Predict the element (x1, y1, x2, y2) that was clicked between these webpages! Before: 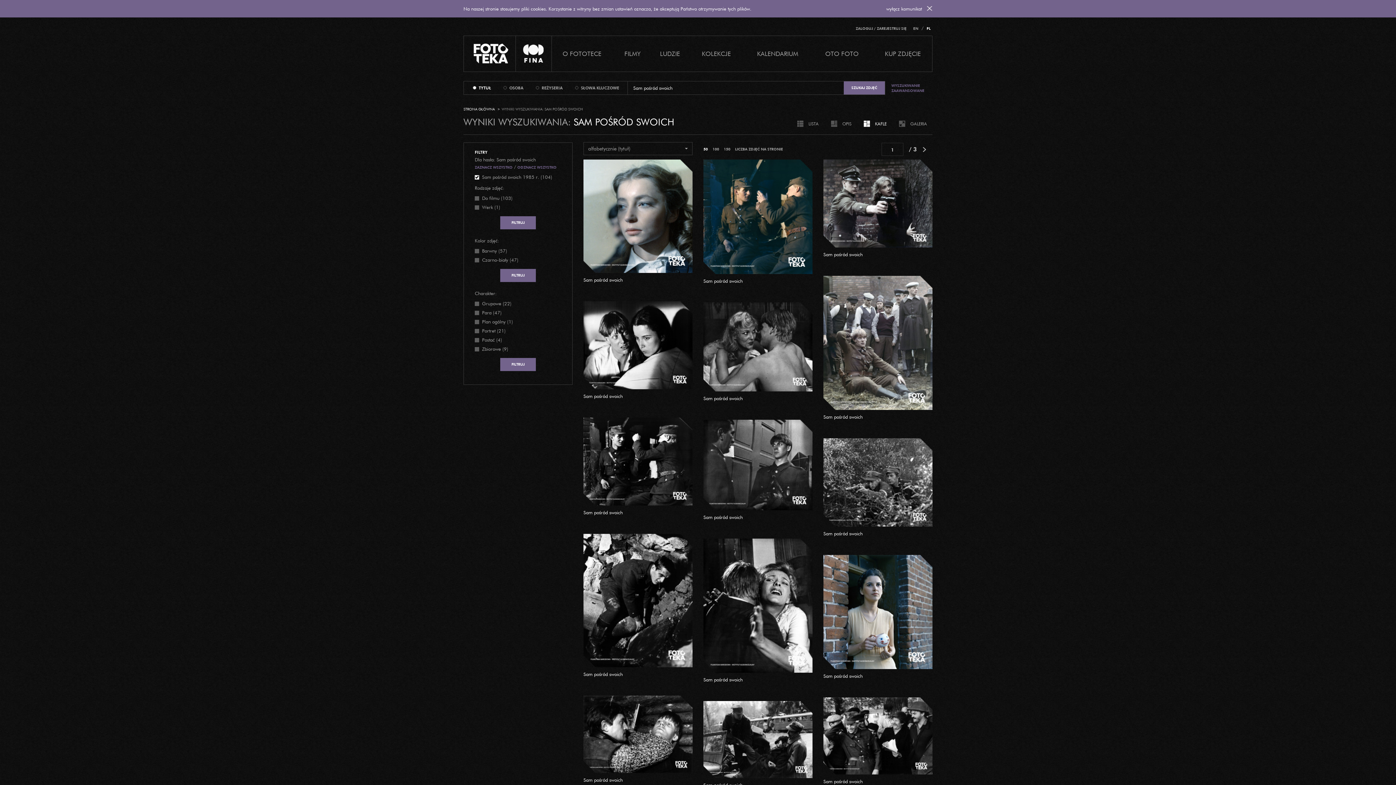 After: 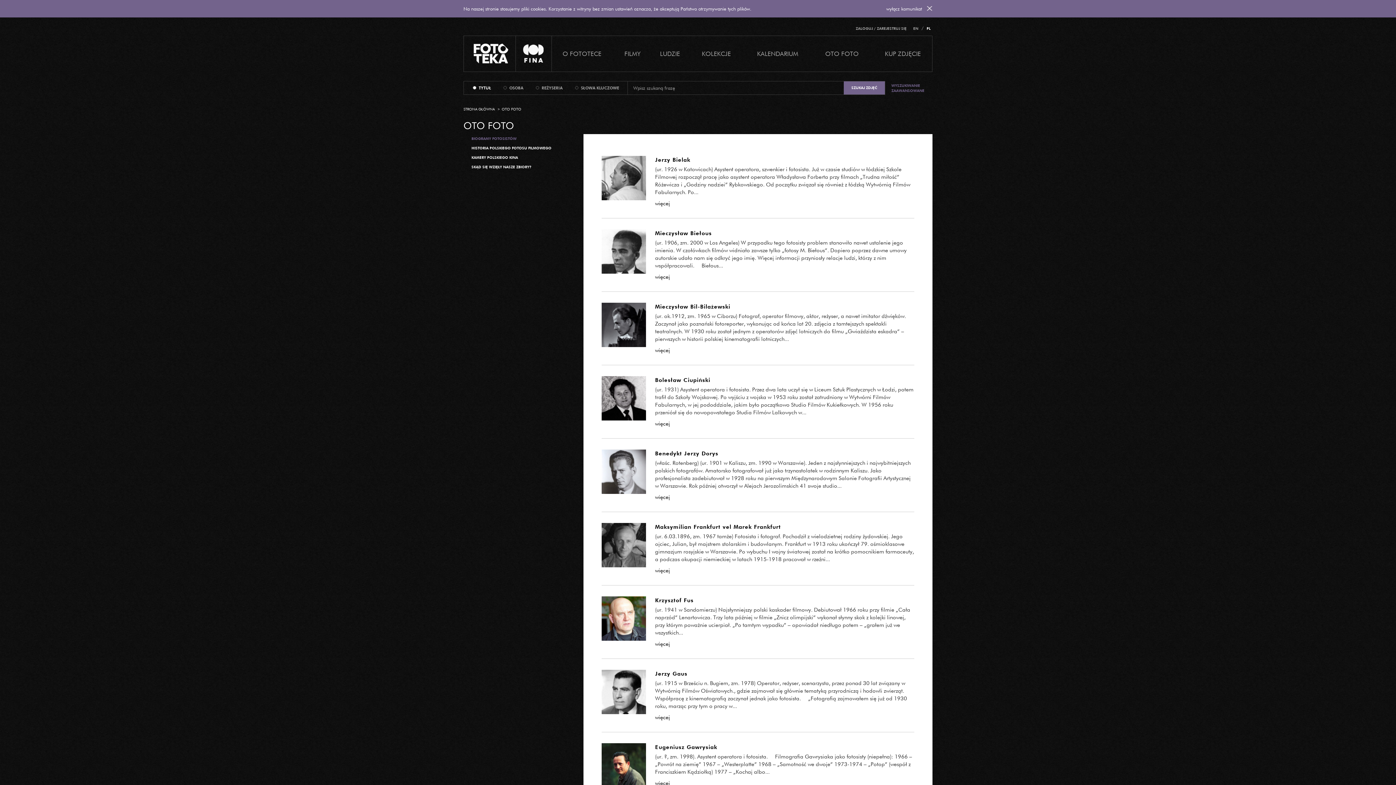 Action: bbox: (812, 44, 871, 62) label: OTO FOTO